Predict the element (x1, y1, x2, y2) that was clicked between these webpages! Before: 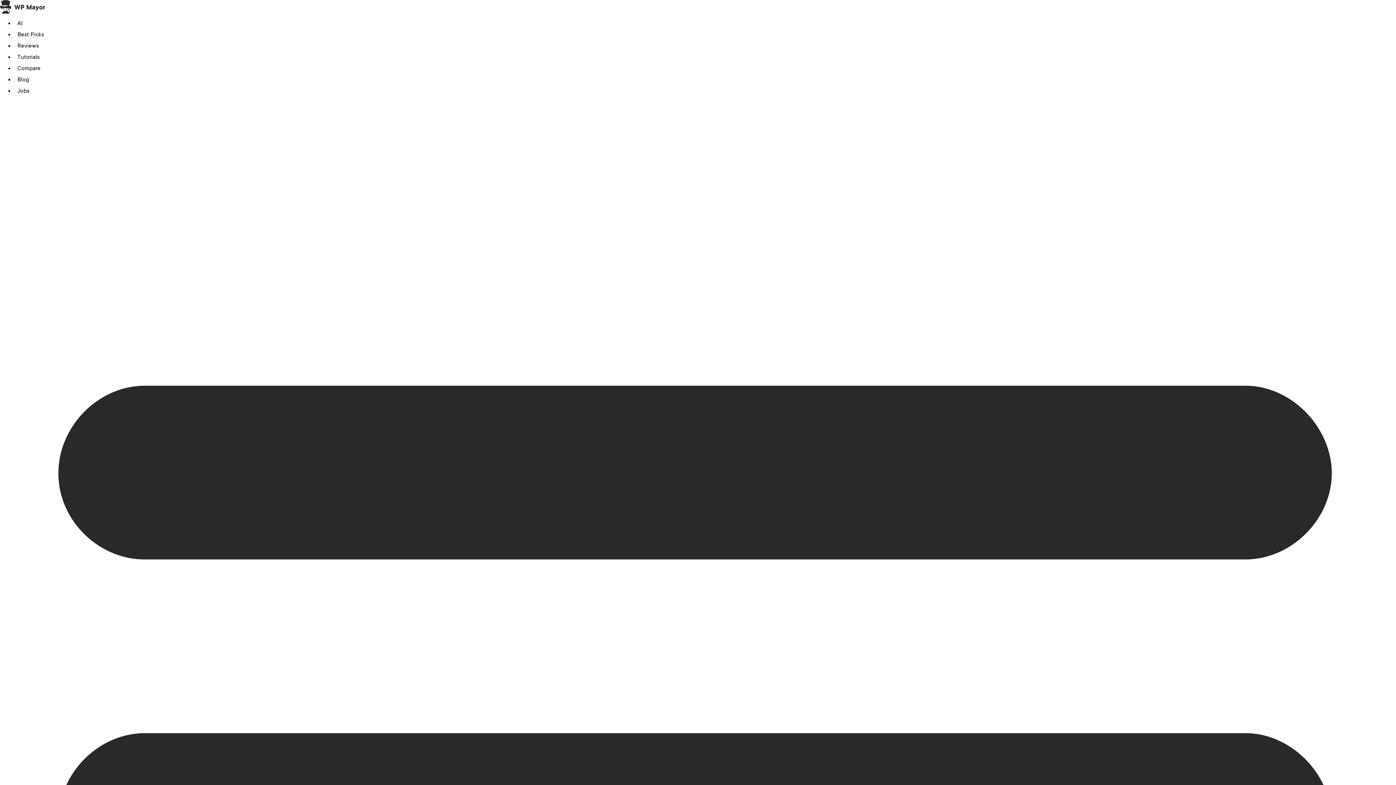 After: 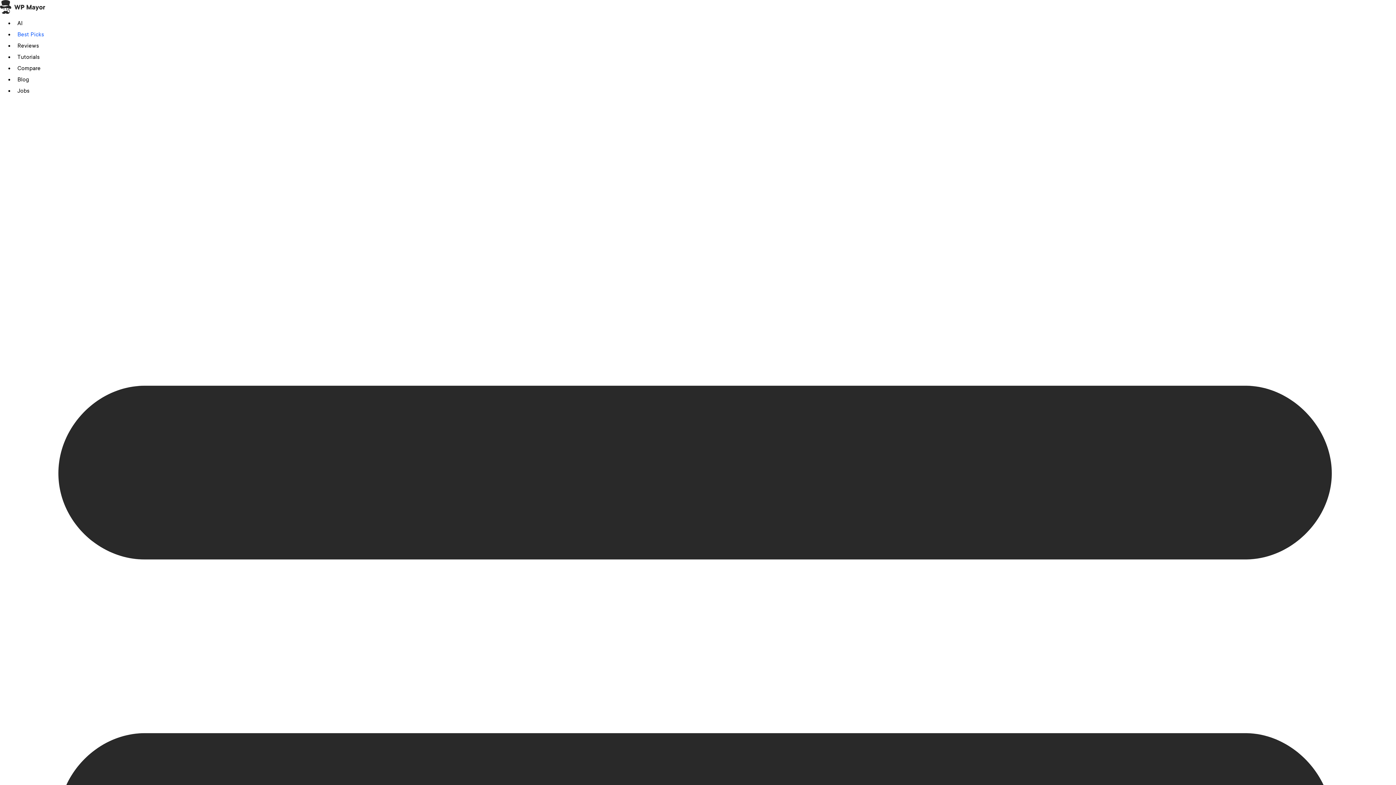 Action: bbox: (14, 31, 46, 38) label: Best Picks